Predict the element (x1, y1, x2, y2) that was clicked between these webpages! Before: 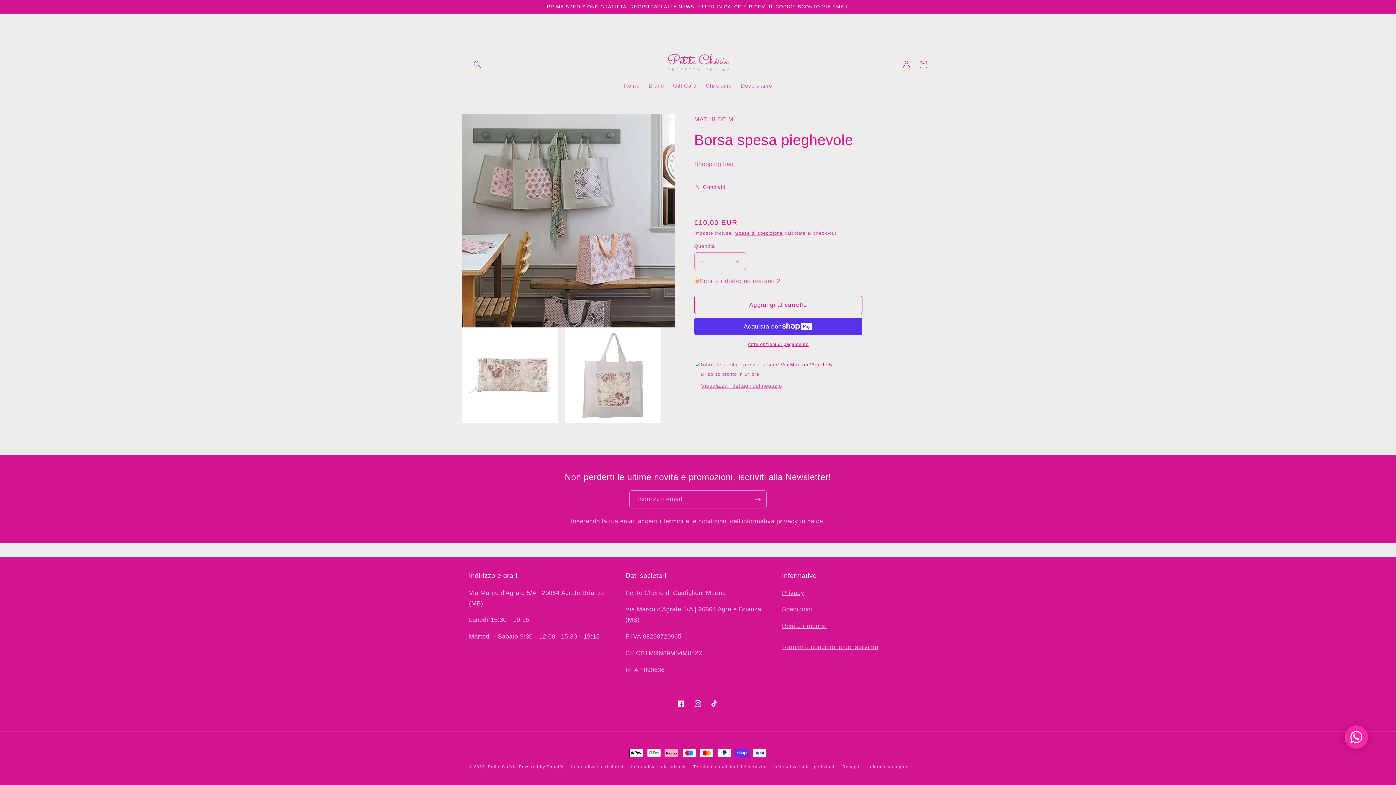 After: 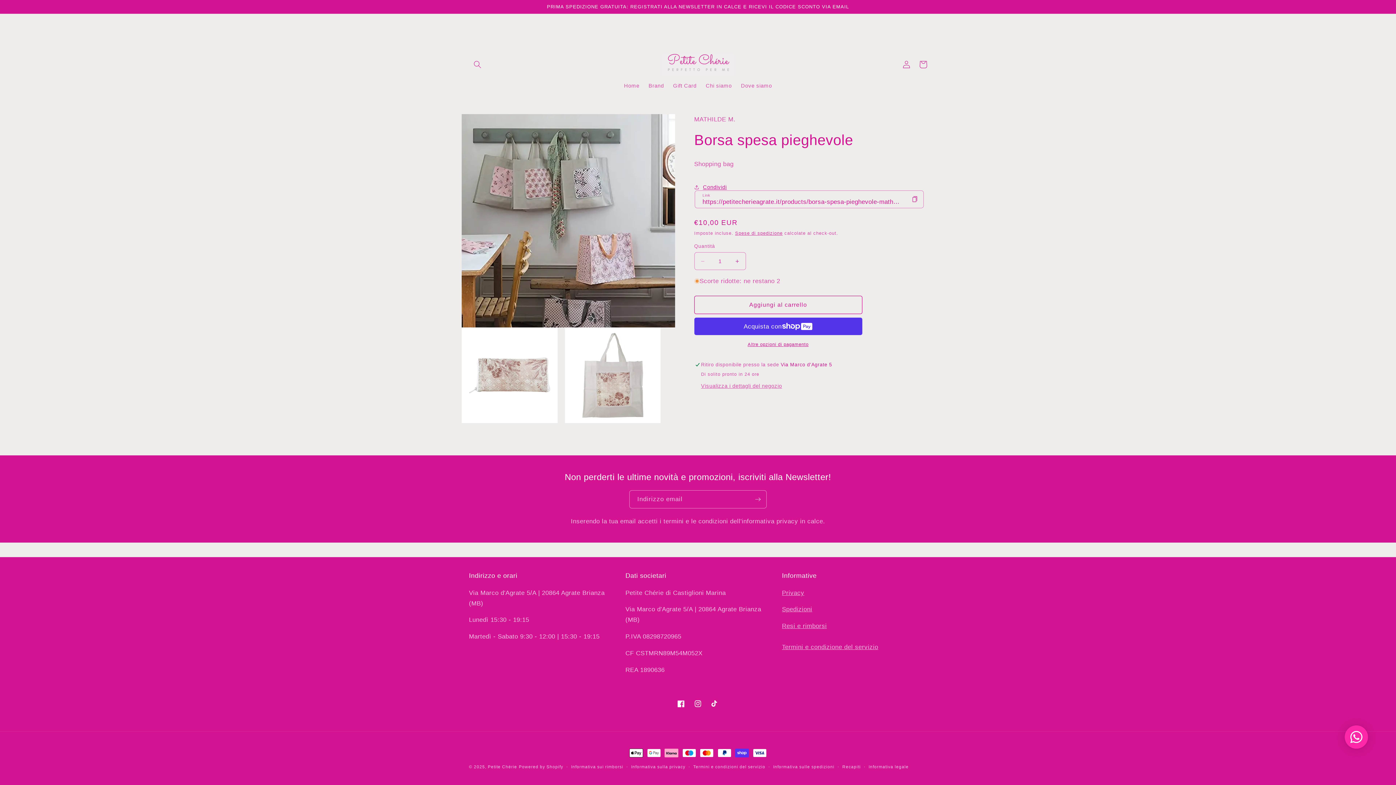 Action: label: Condividi bbox: (694, 178, 727, 195)